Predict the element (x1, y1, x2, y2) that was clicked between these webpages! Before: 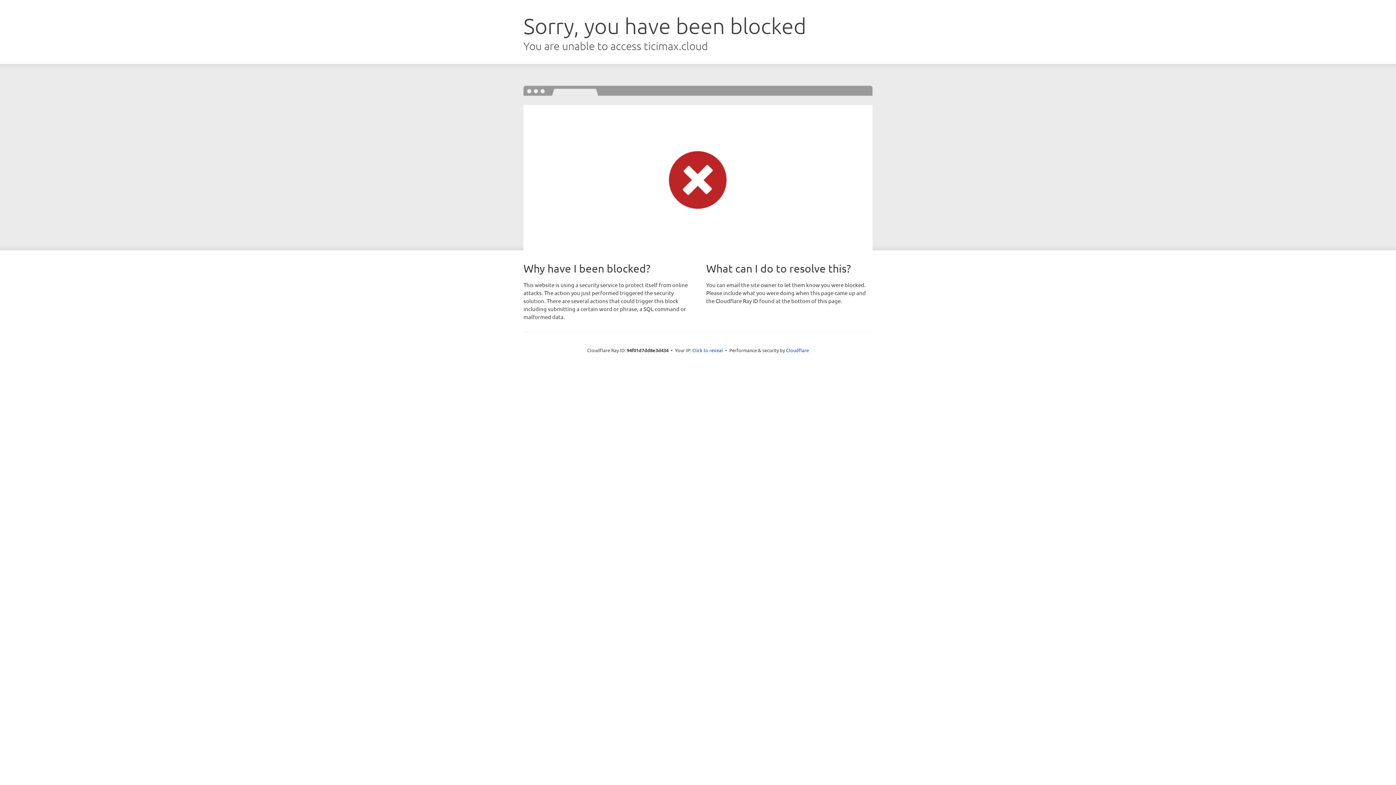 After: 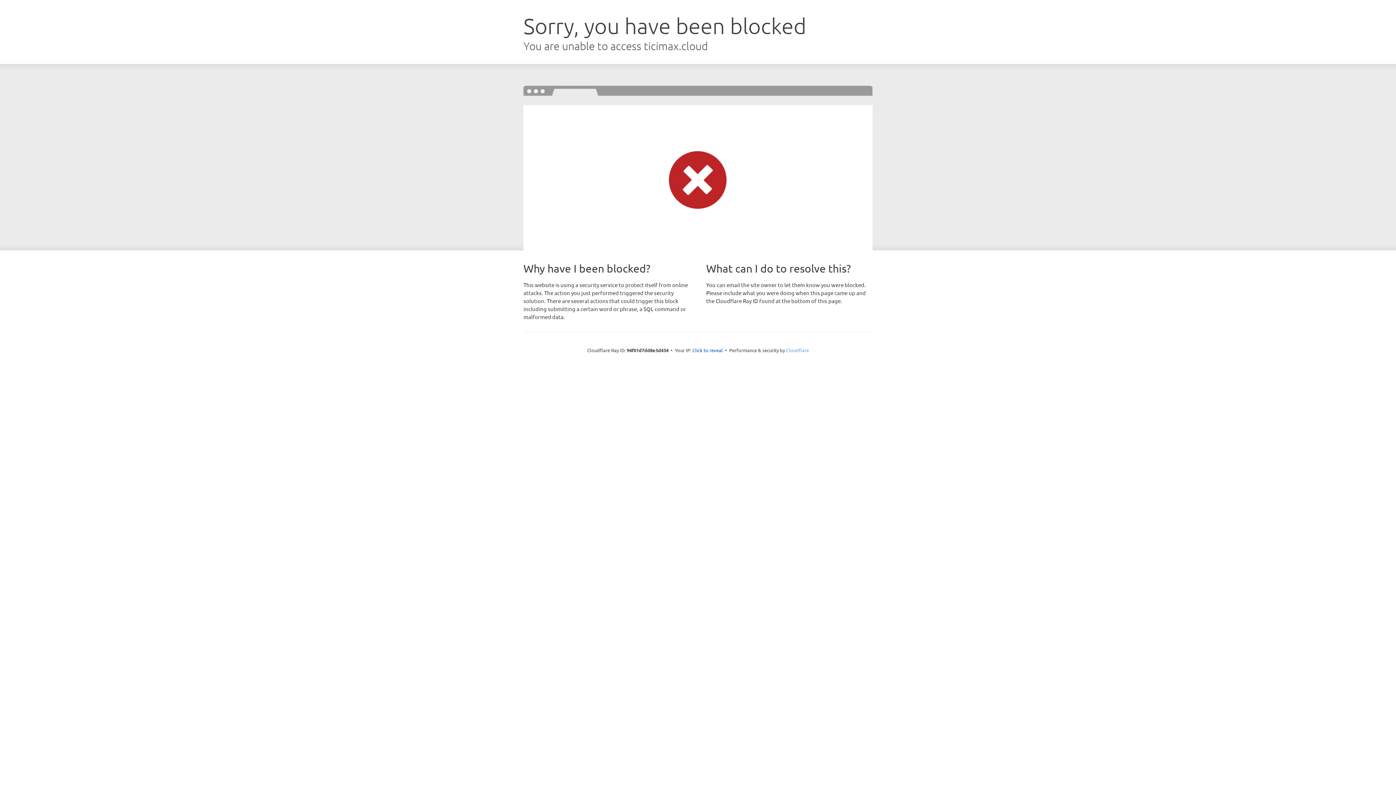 Action: bbox: (786, 347, 809, 353) label: Cloudflare